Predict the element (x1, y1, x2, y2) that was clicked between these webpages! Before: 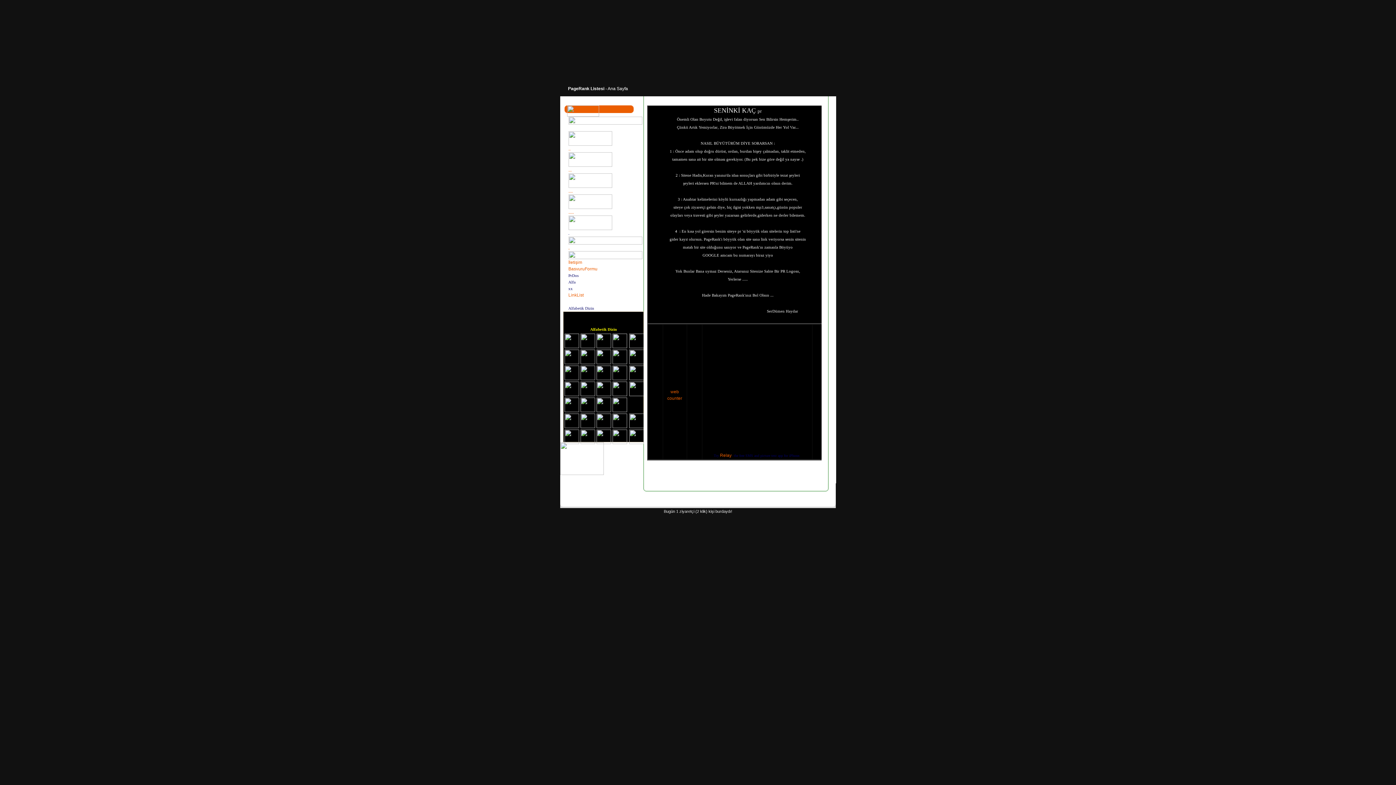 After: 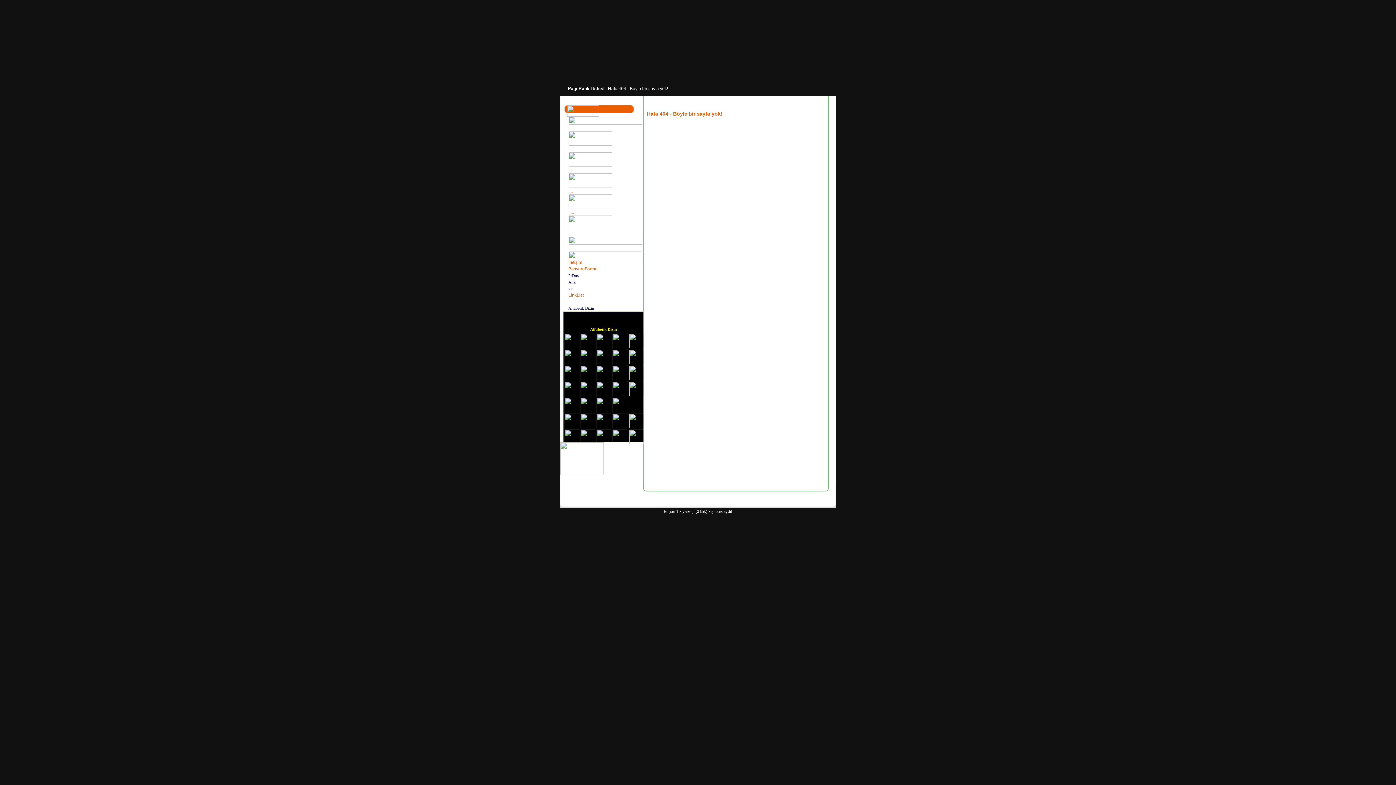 Action: bbox: (629, 424, 644, 429)